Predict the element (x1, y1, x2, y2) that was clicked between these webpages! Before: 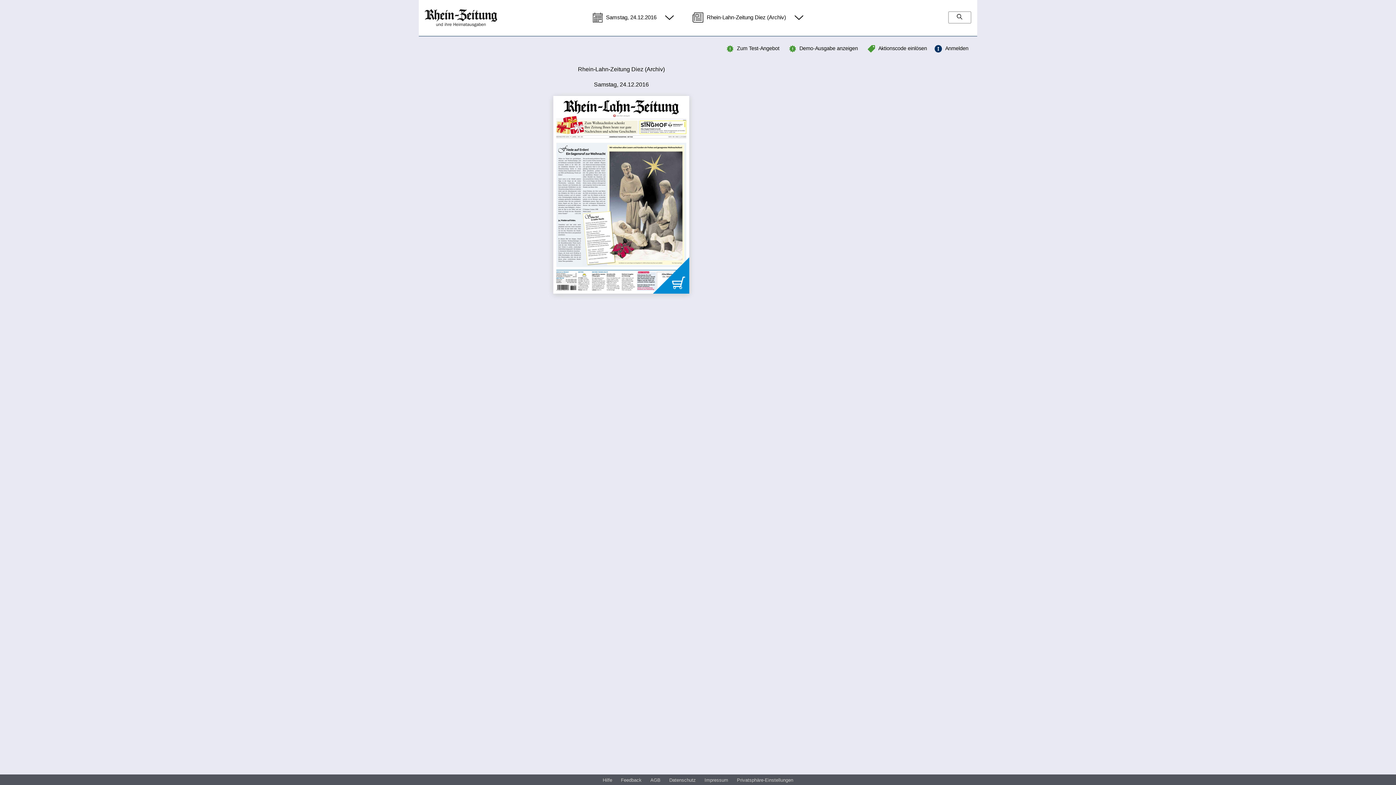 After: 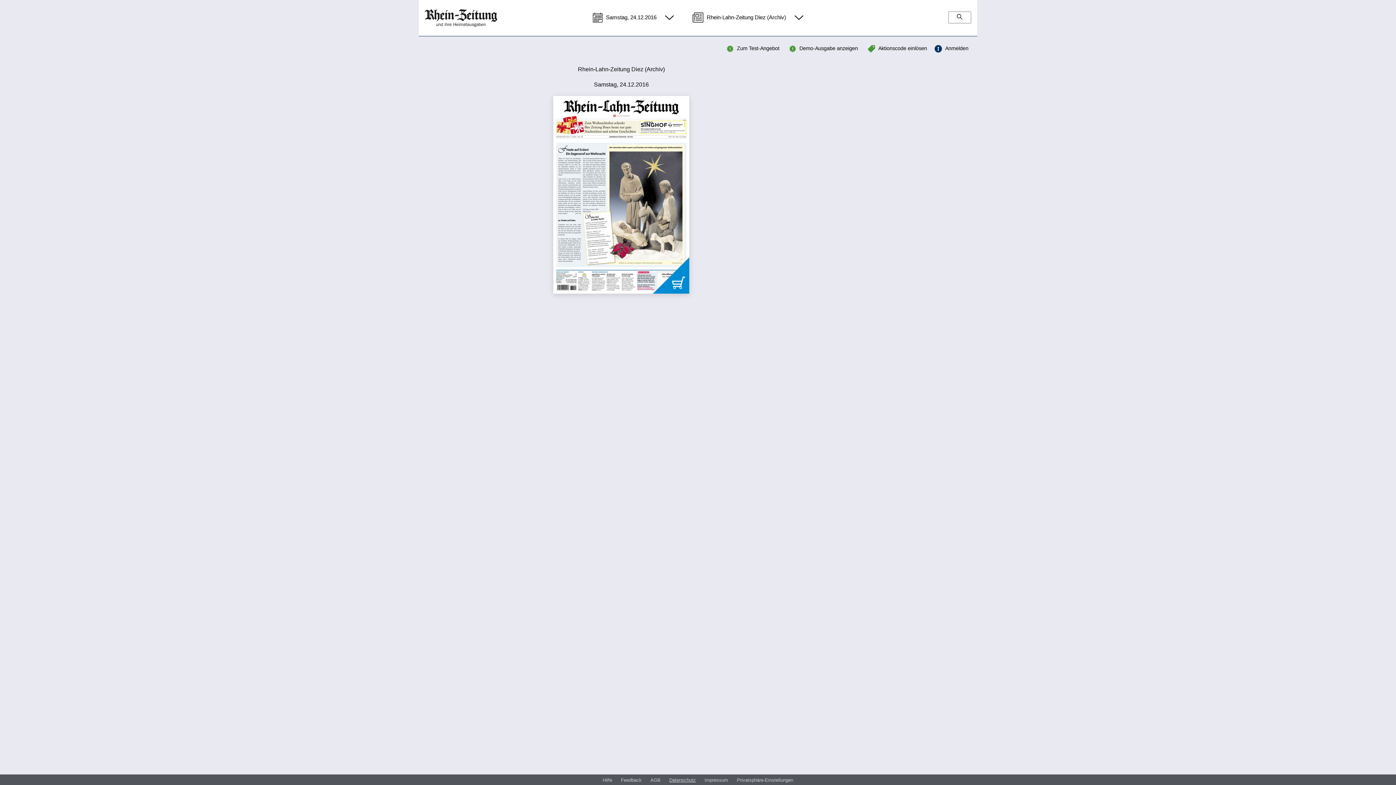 Action: bbox: (669, 777, 696, 784) label: Datenschutz